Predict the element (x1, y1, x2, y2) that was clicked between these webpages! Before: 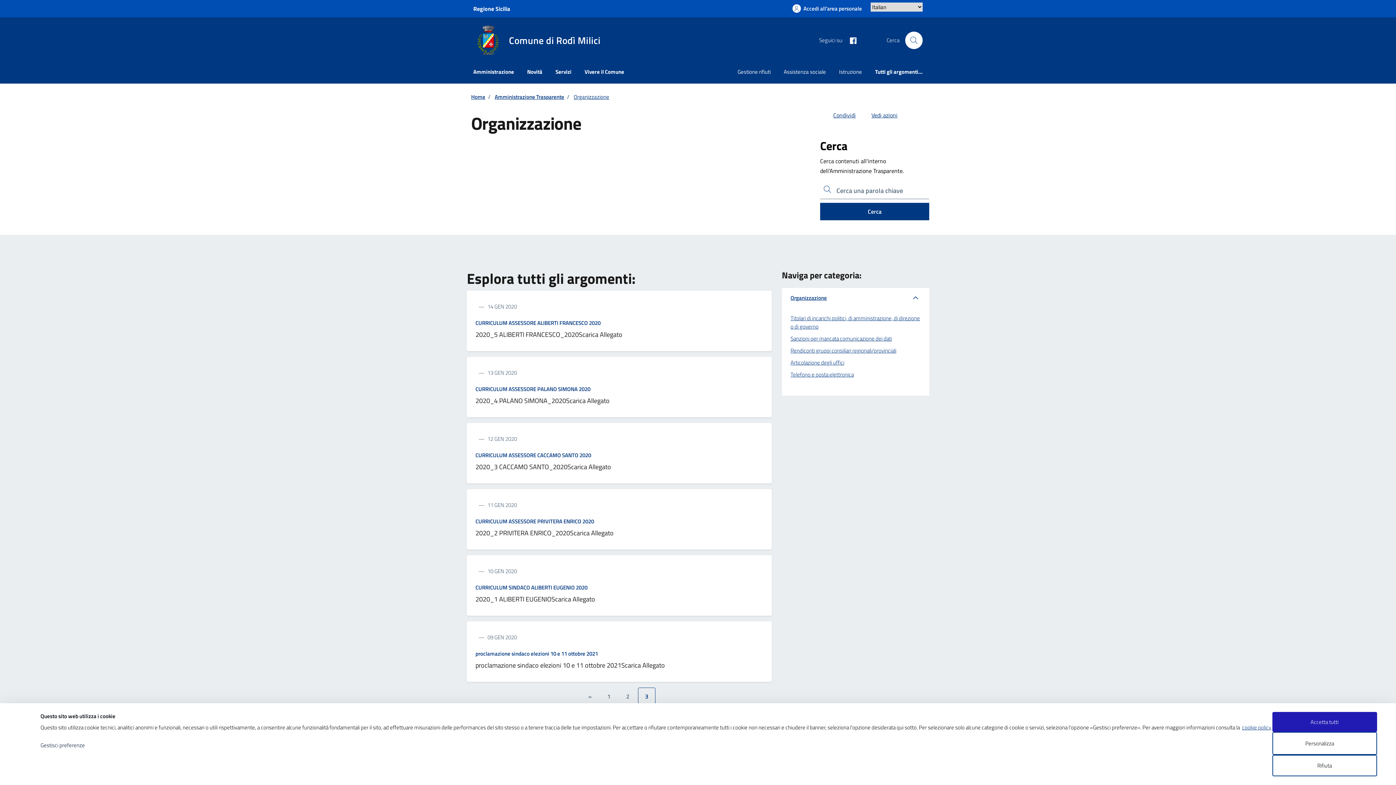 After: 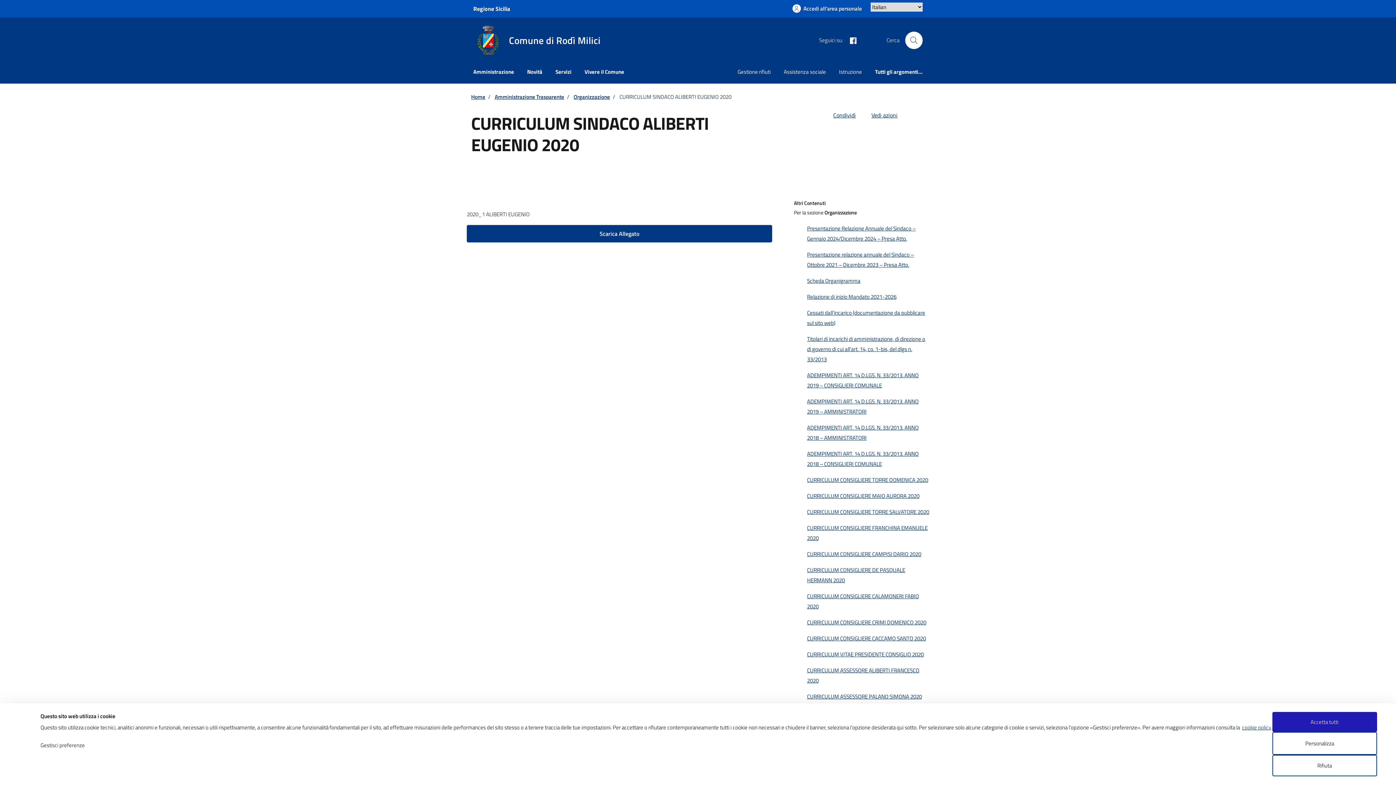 Action: label: CURRICULUM SINDACO ALIBERTI EUGENIO 2020 bbox: (475, 584, 587, 591)